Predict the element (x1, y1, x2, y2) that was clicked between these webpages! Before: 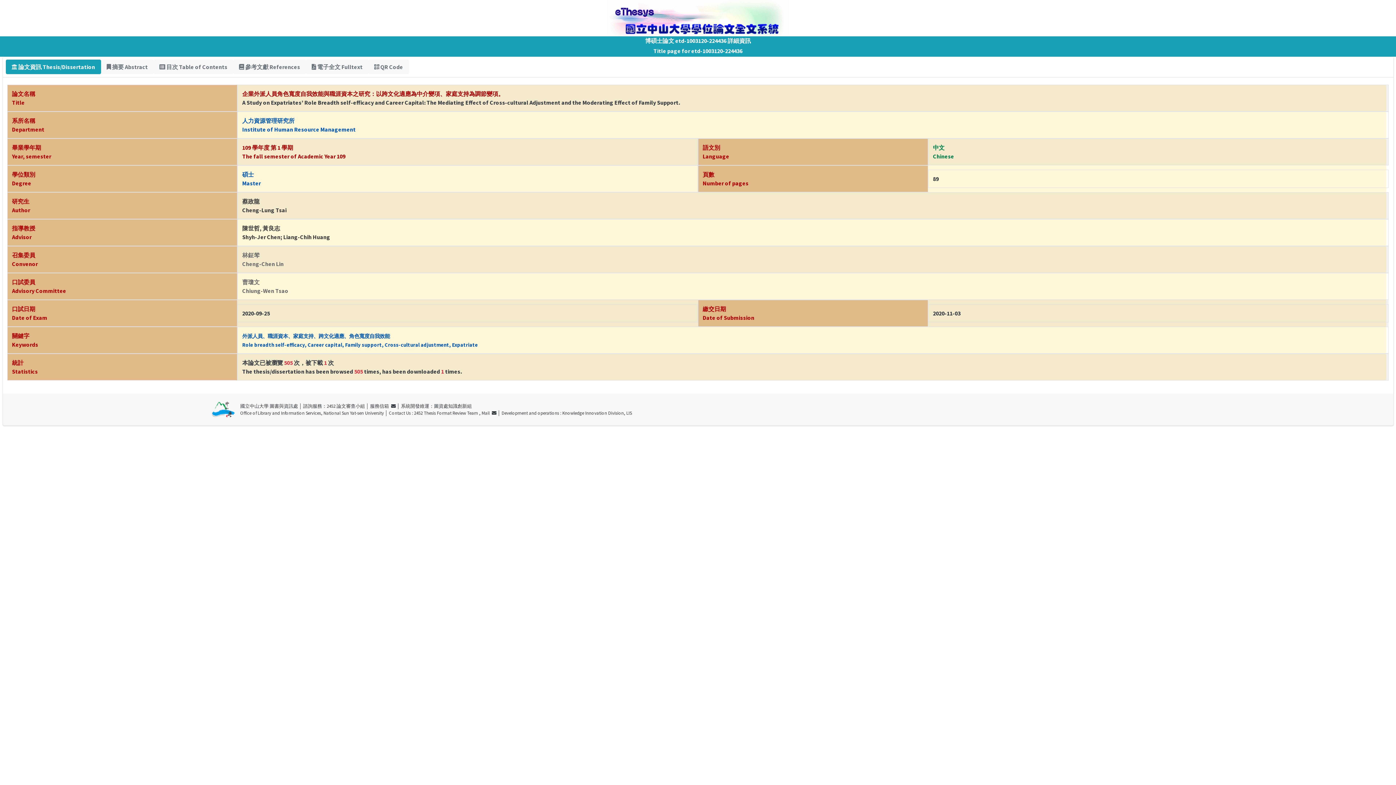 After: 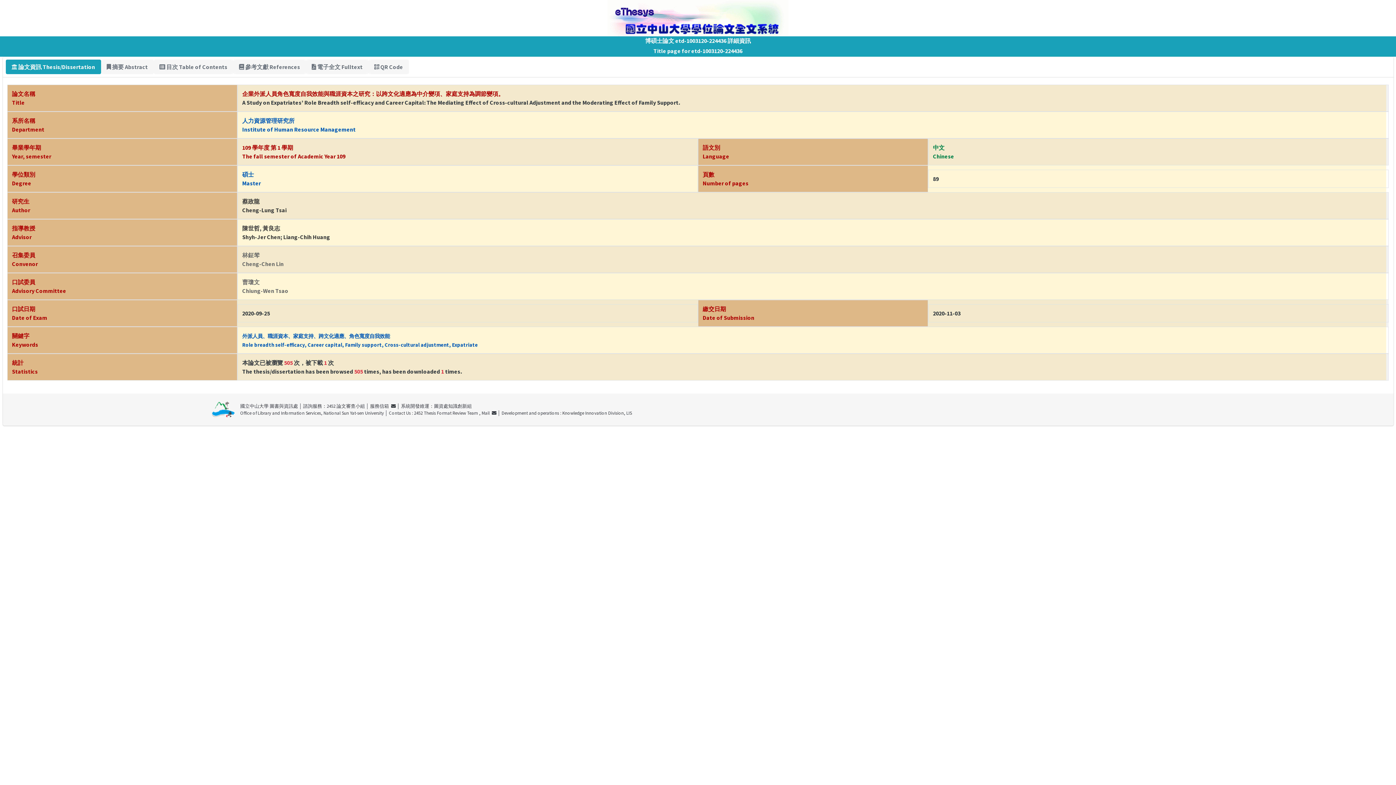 Action: label:  論文資訊 Thesis/Dissertation bbox: (5, 59, 100, 74)